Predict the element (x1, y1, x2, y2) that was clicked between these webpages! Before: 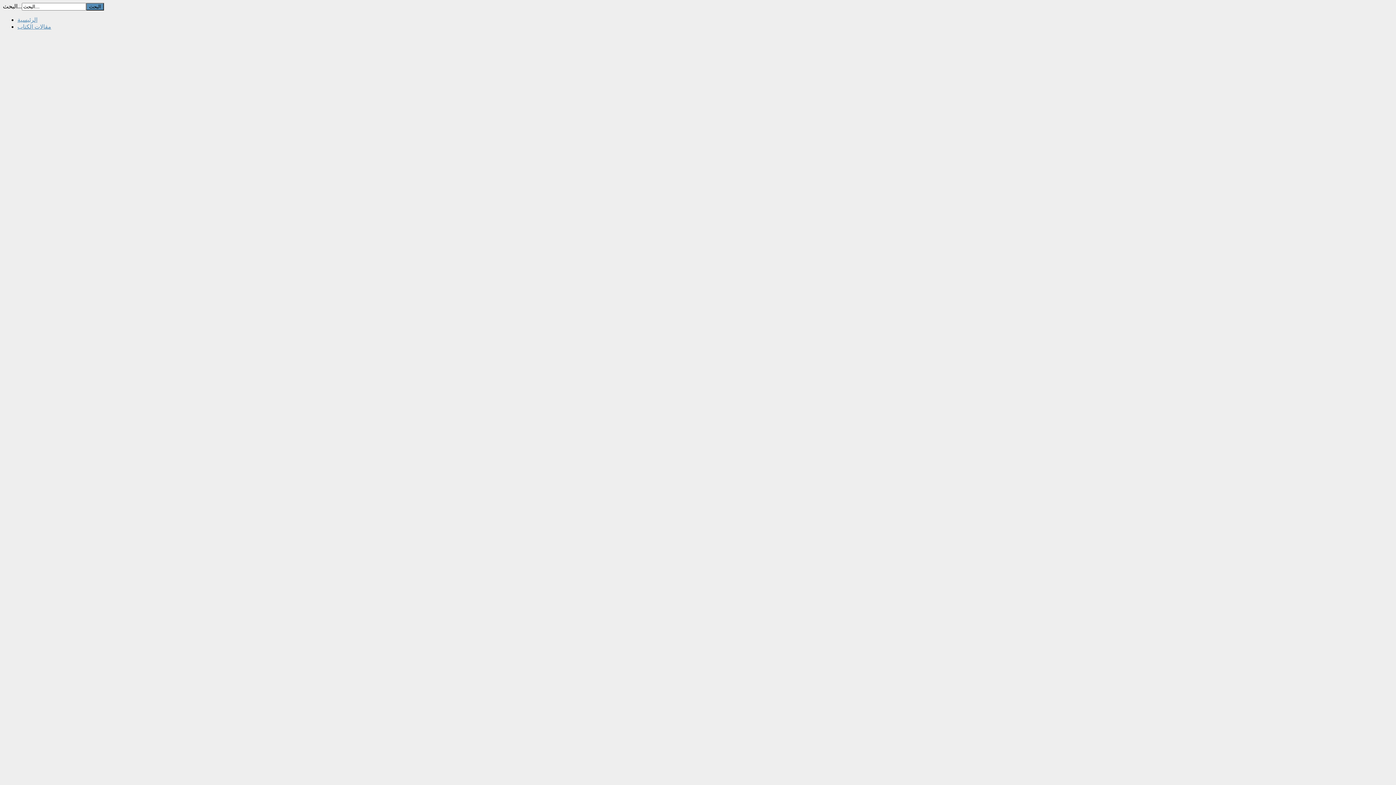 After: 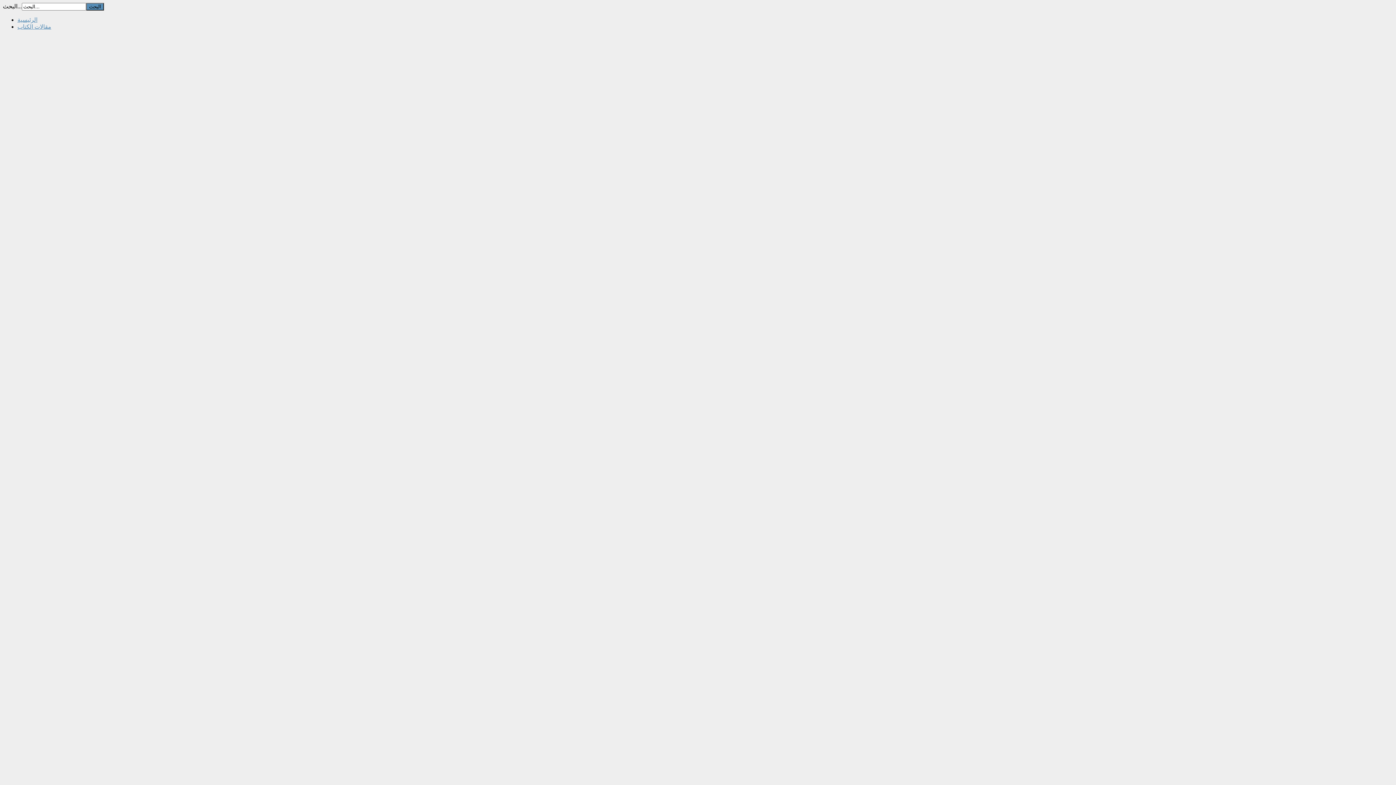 Action: label: مقالات الكتاب bbox: (17, 23, 51, 29)